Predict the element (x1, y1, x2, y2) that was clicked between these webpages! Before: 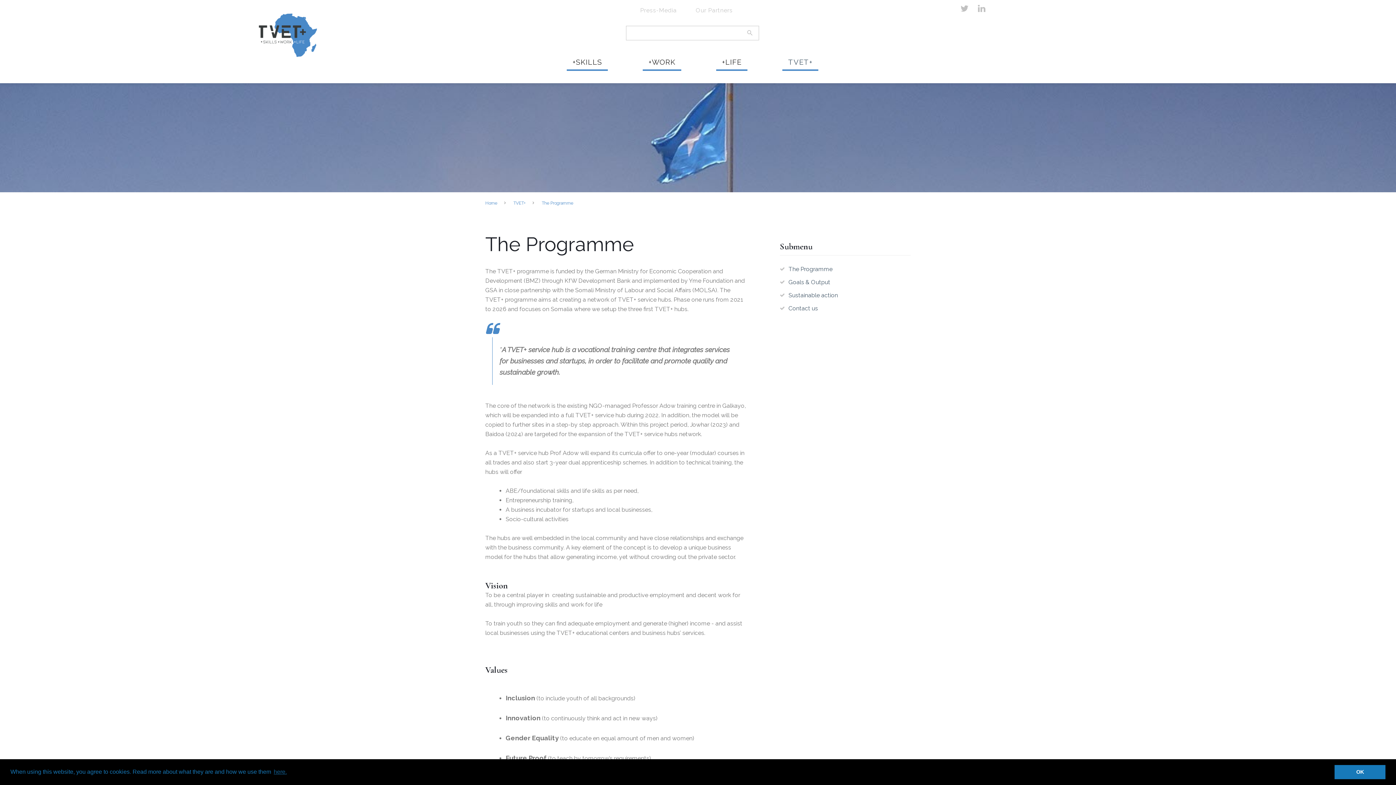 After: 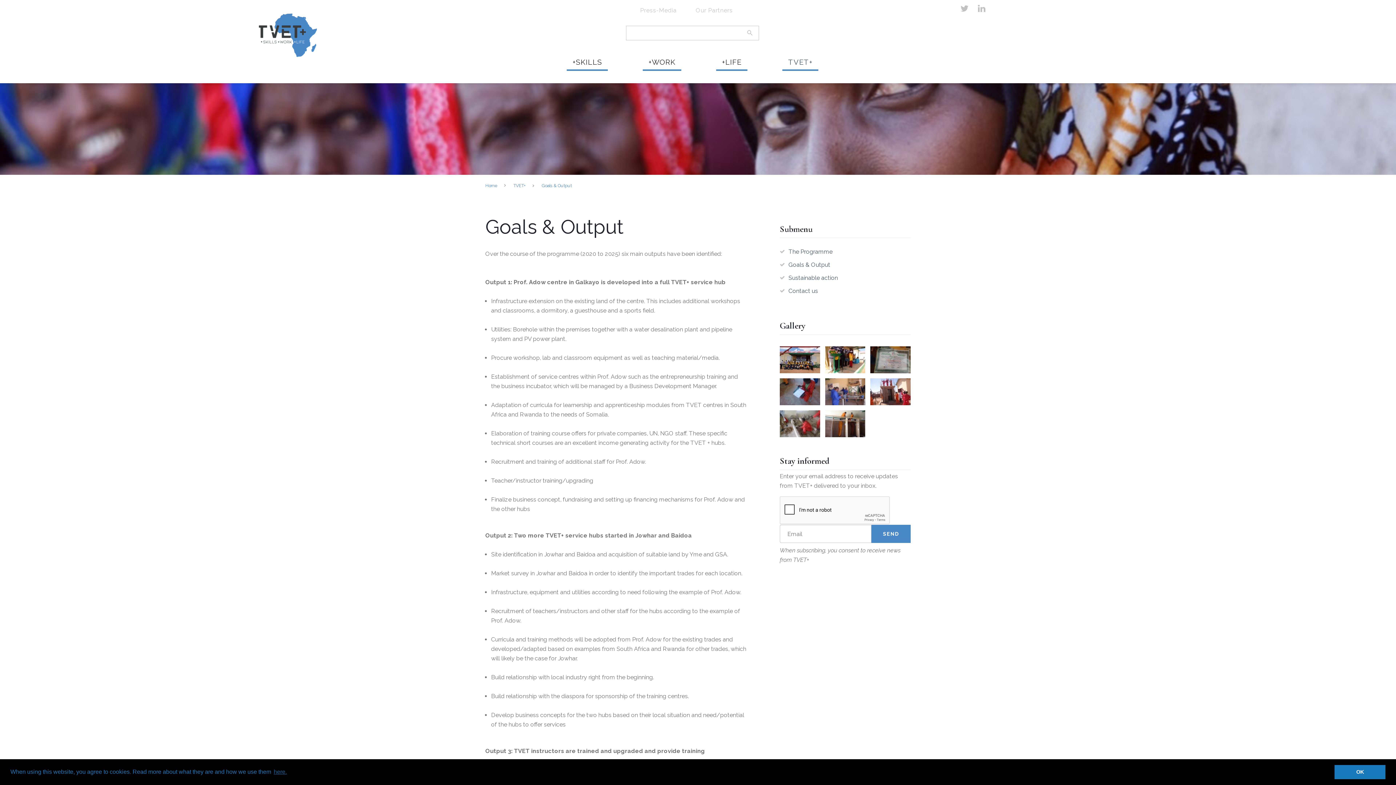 Action: bbox: (788, 278, 830, 285) label: Goals & Output